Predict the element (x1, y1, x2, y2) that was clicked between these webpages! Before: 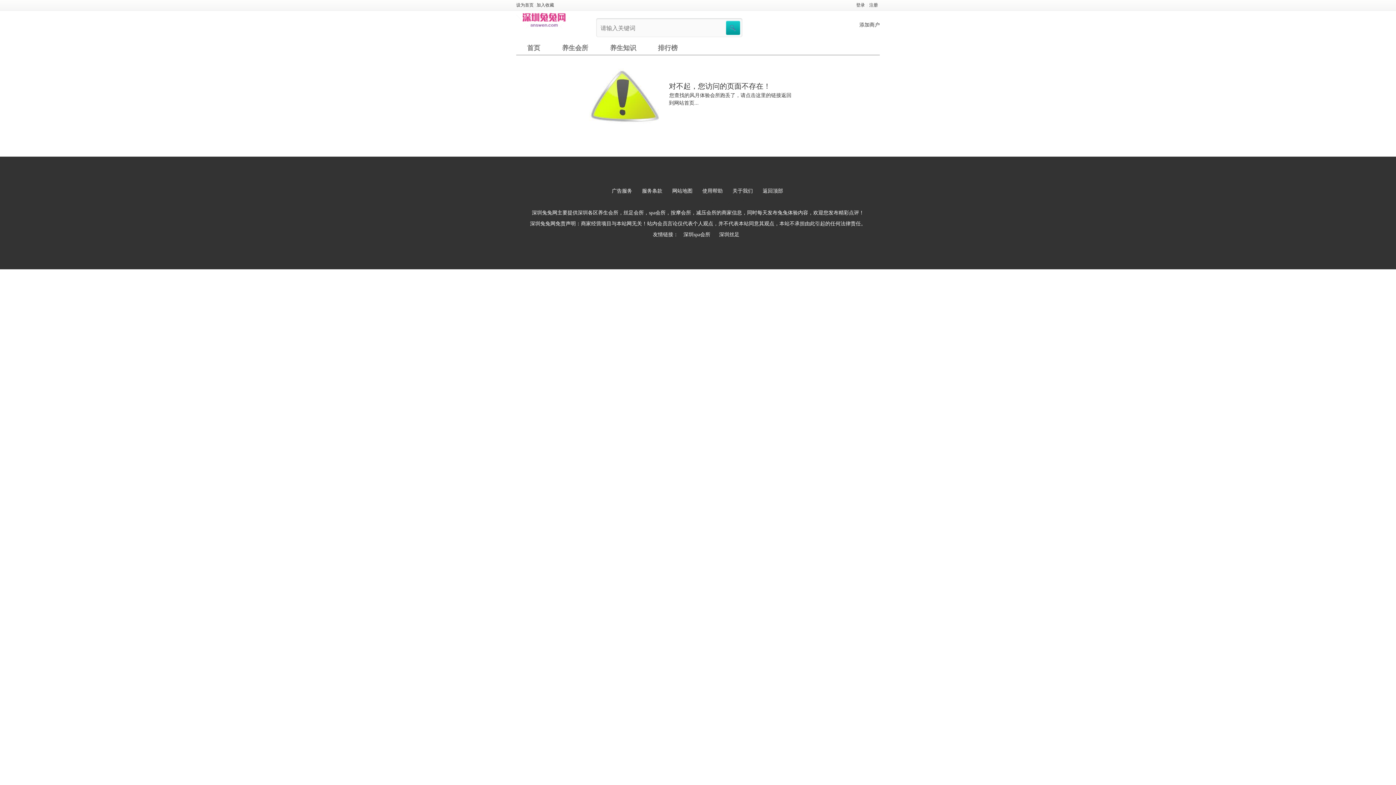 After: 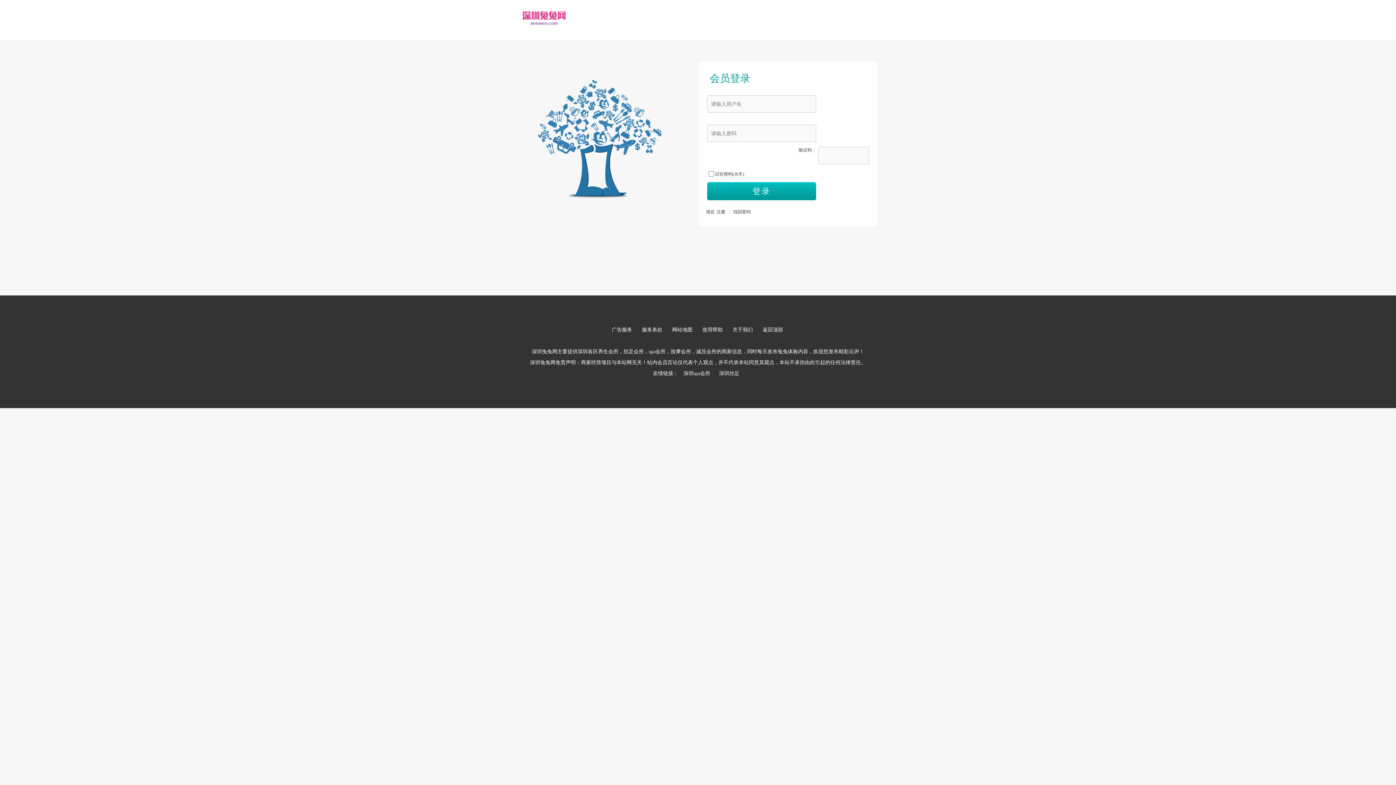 Action: label: 登录 bbox: (856, 0, 865, 9)